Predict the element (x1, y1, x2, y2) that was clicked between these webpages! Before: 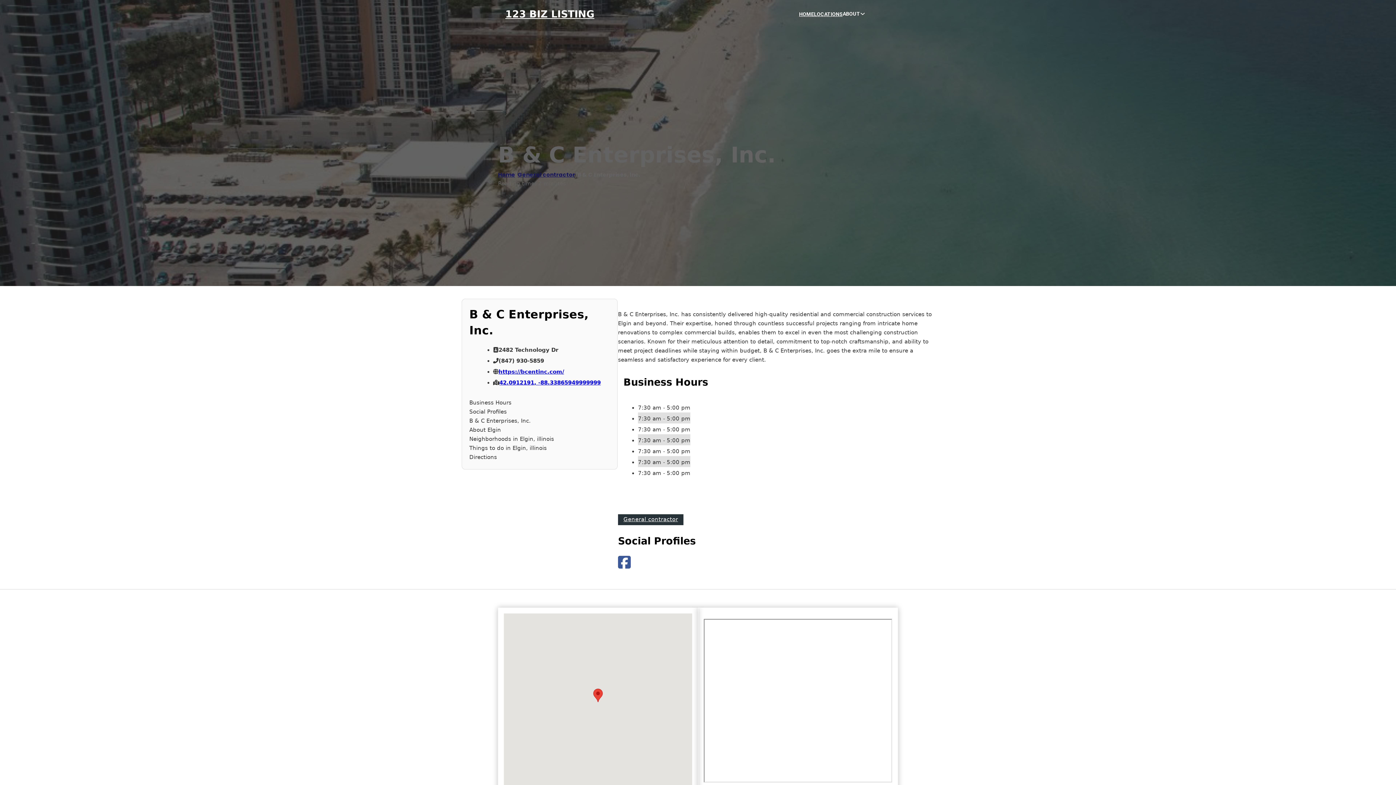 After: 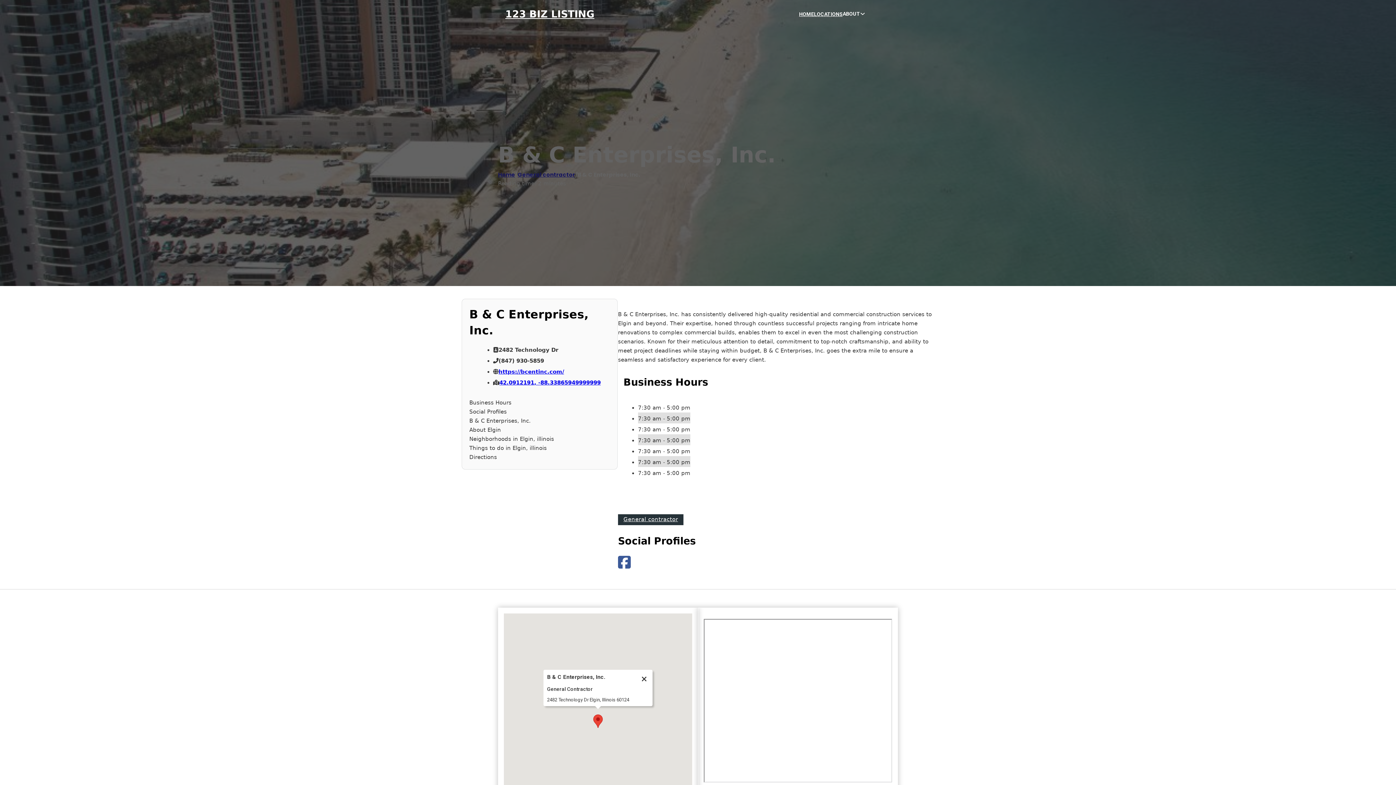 Action: bbox: (593, 689, 602, 702)